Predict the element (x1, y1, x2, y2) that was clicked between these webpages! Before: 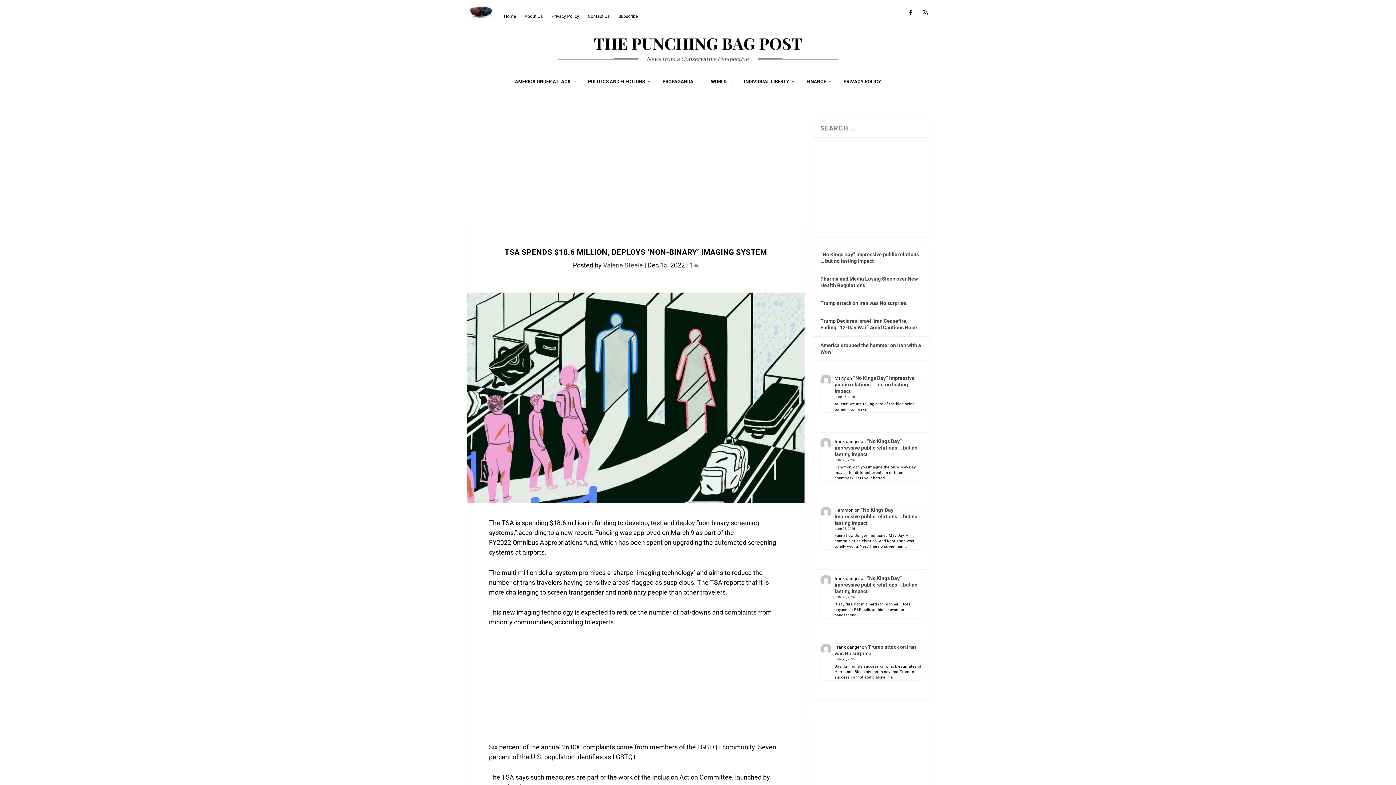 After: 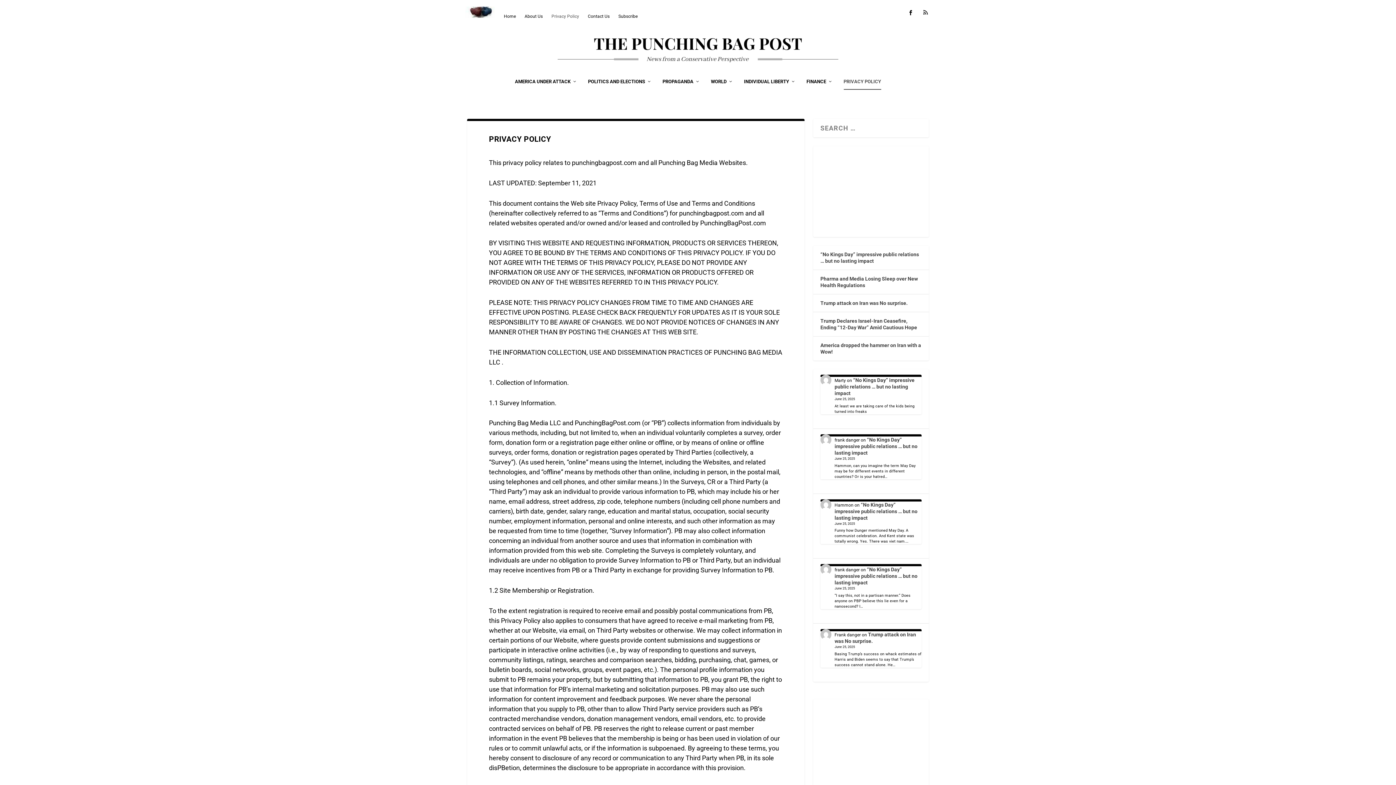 Action: bbox: (843, 78, 881, 104) label: PRIVACY POLICY